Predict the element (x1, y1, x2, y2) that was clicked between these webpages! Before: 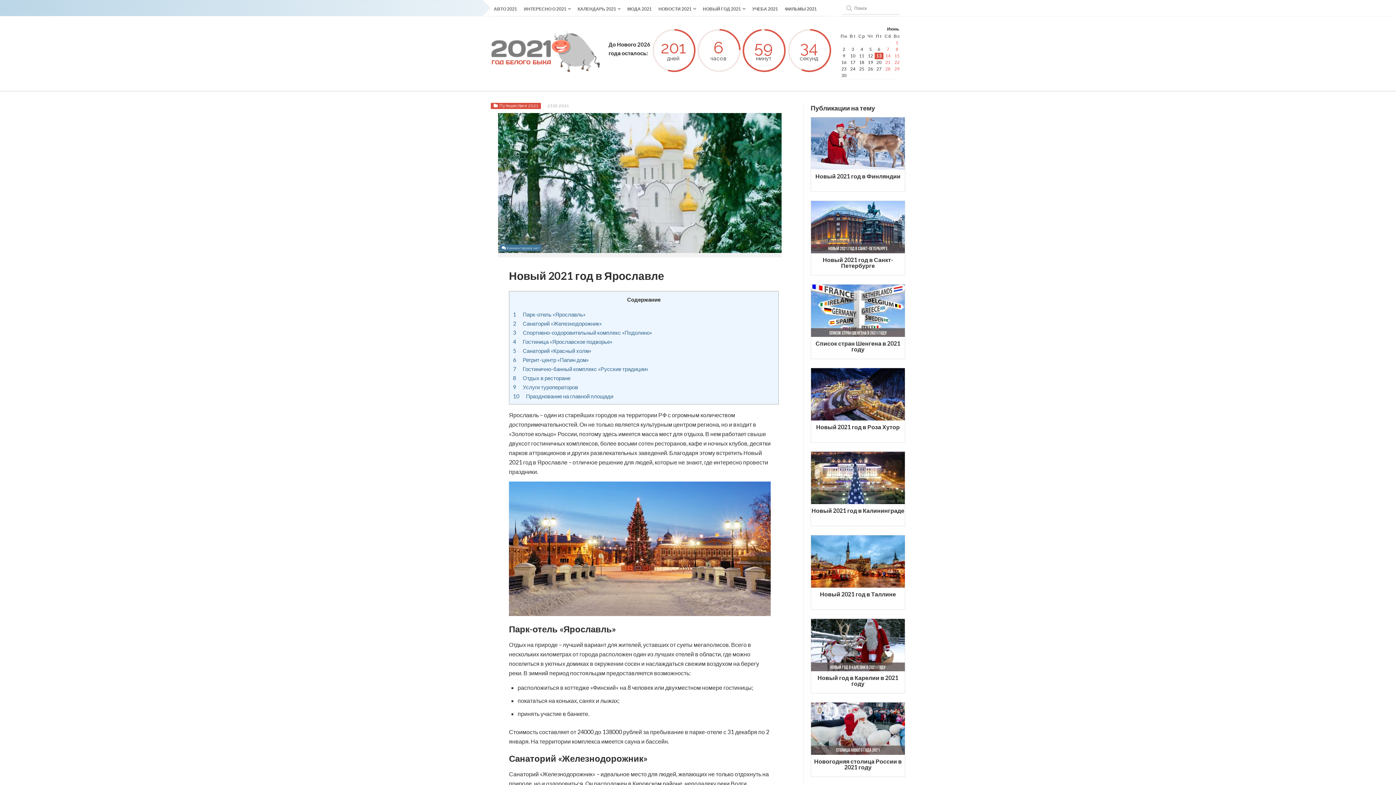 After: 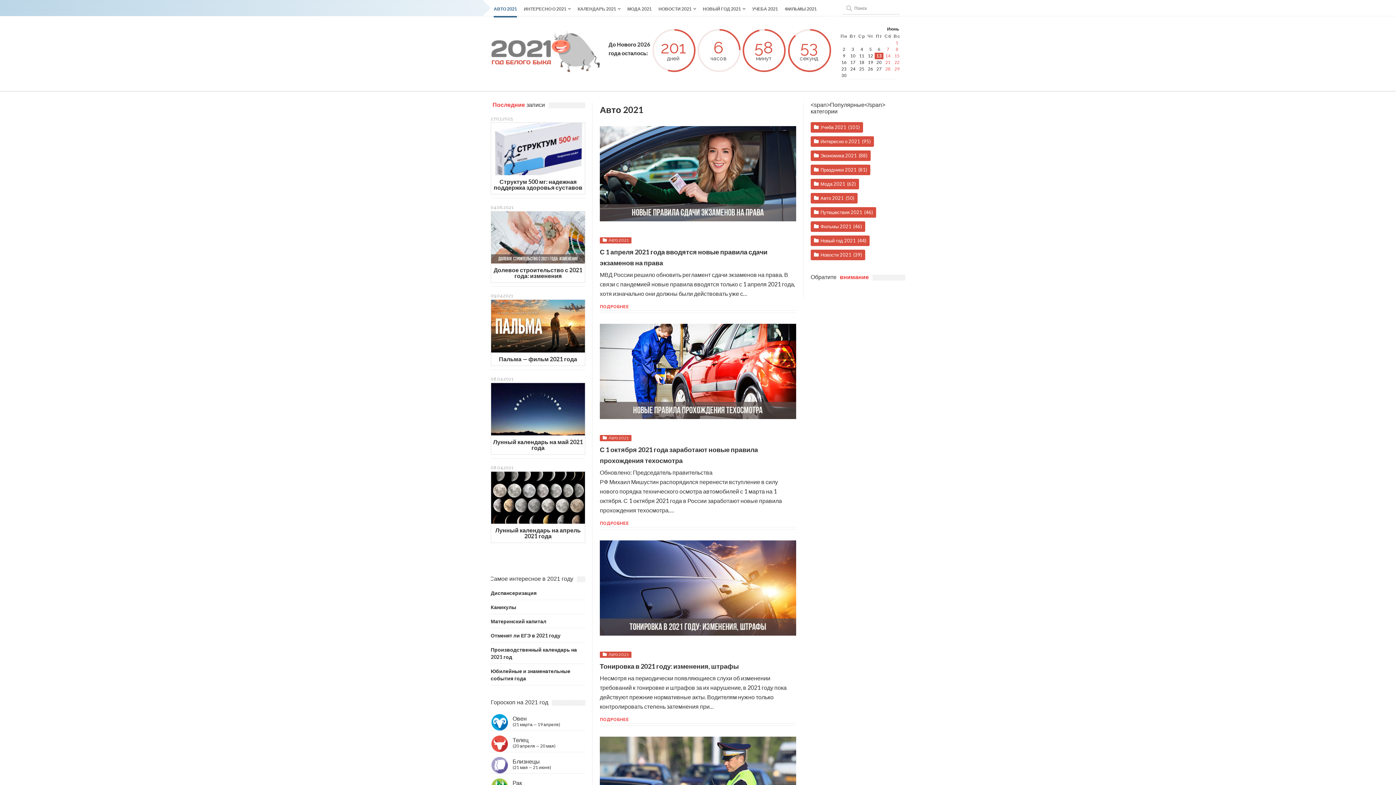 Action: label: АВТО 2021 bbox: (493, 1, 517, 17)